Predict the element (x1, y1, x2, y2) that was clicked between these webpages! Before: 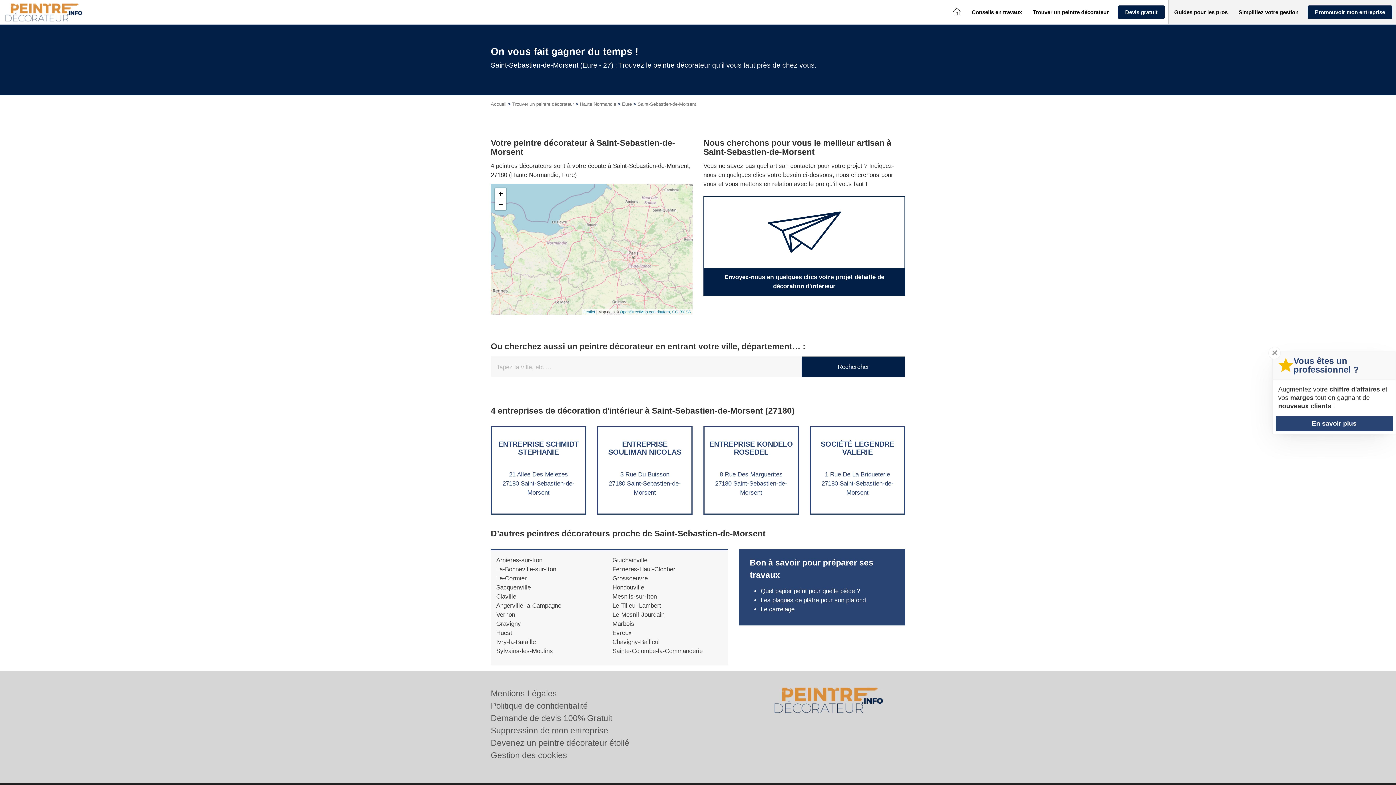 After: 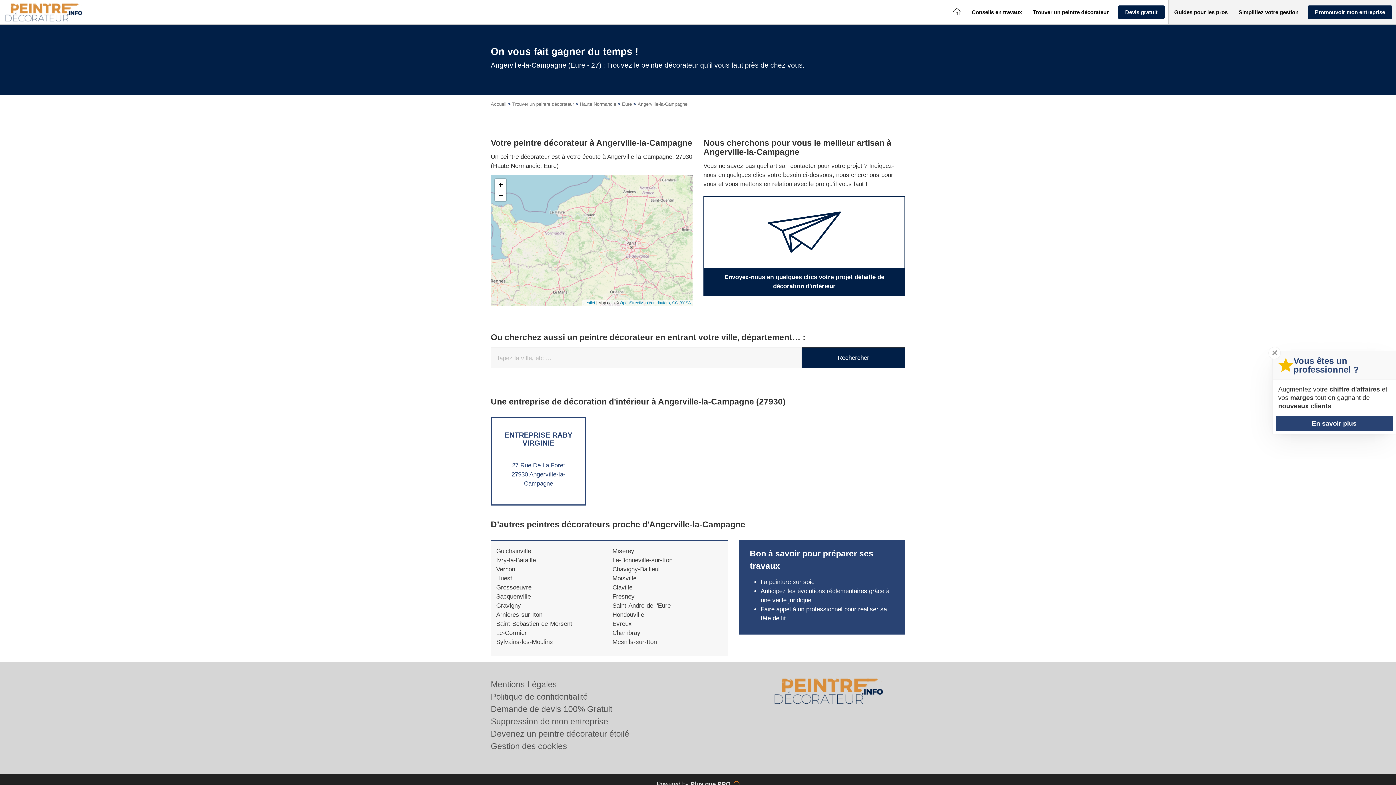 Action: bbox: (496, 602, 561, 609) label: Angerville-la-Campagne